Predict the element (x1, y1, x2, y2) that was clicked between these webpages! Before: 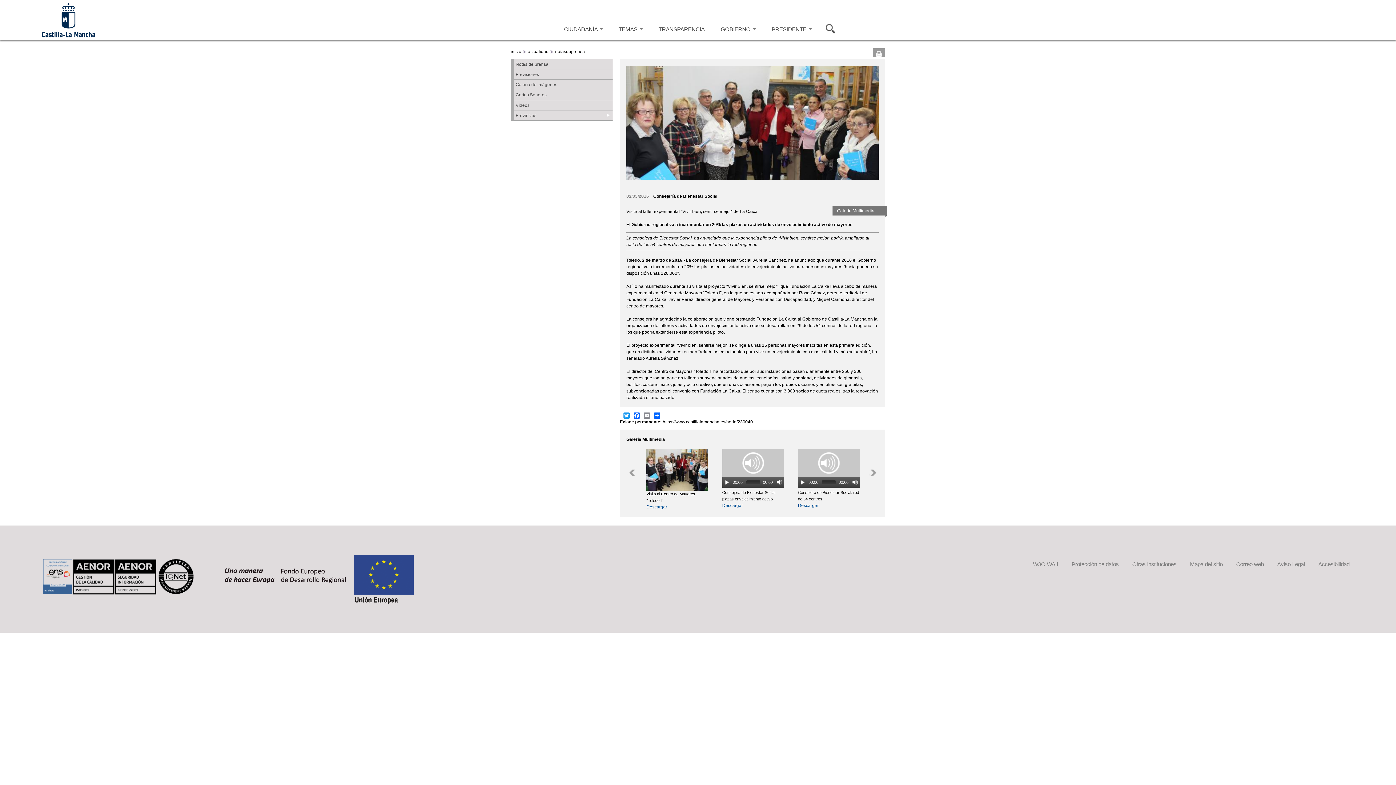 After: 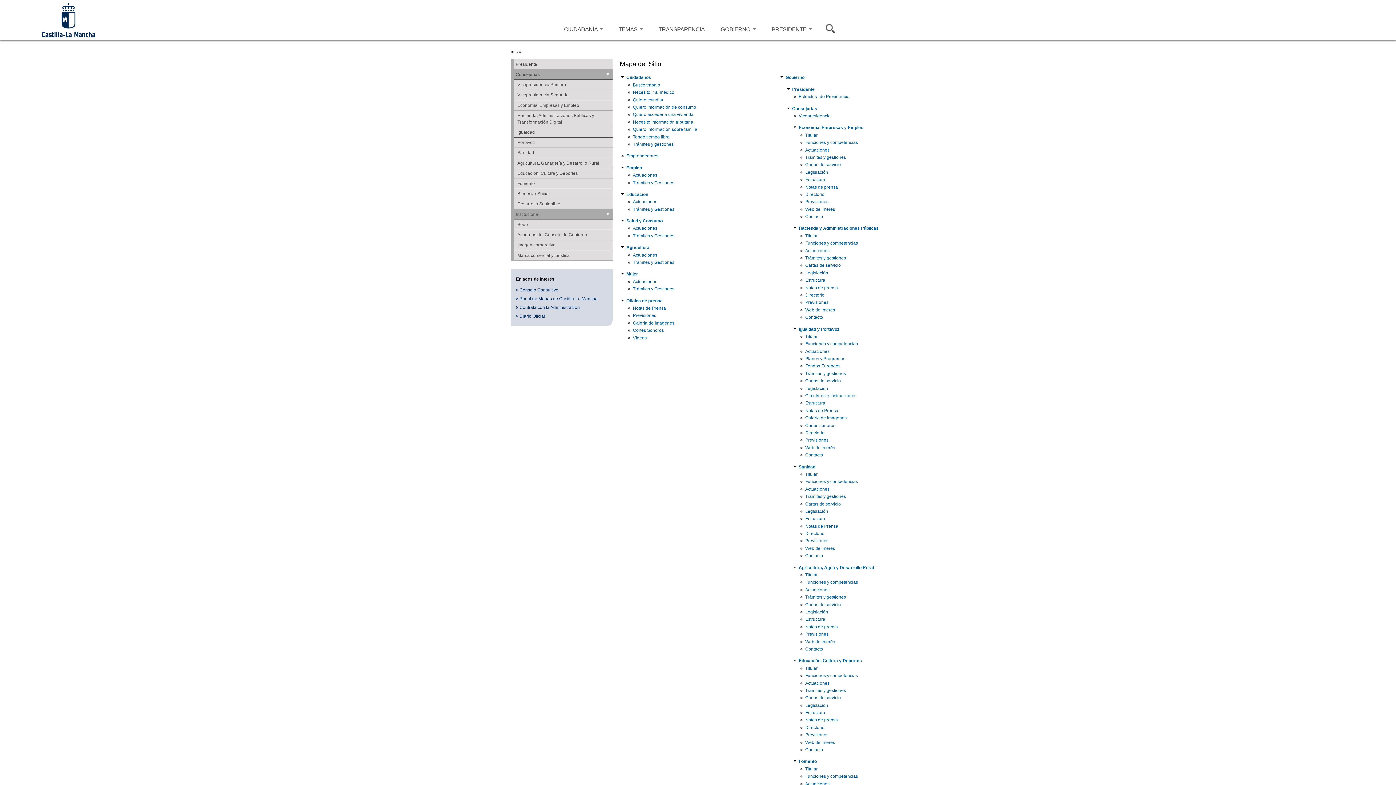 Action: label: Mapa del sitio bbox: (1190, 561, 1223, 567)